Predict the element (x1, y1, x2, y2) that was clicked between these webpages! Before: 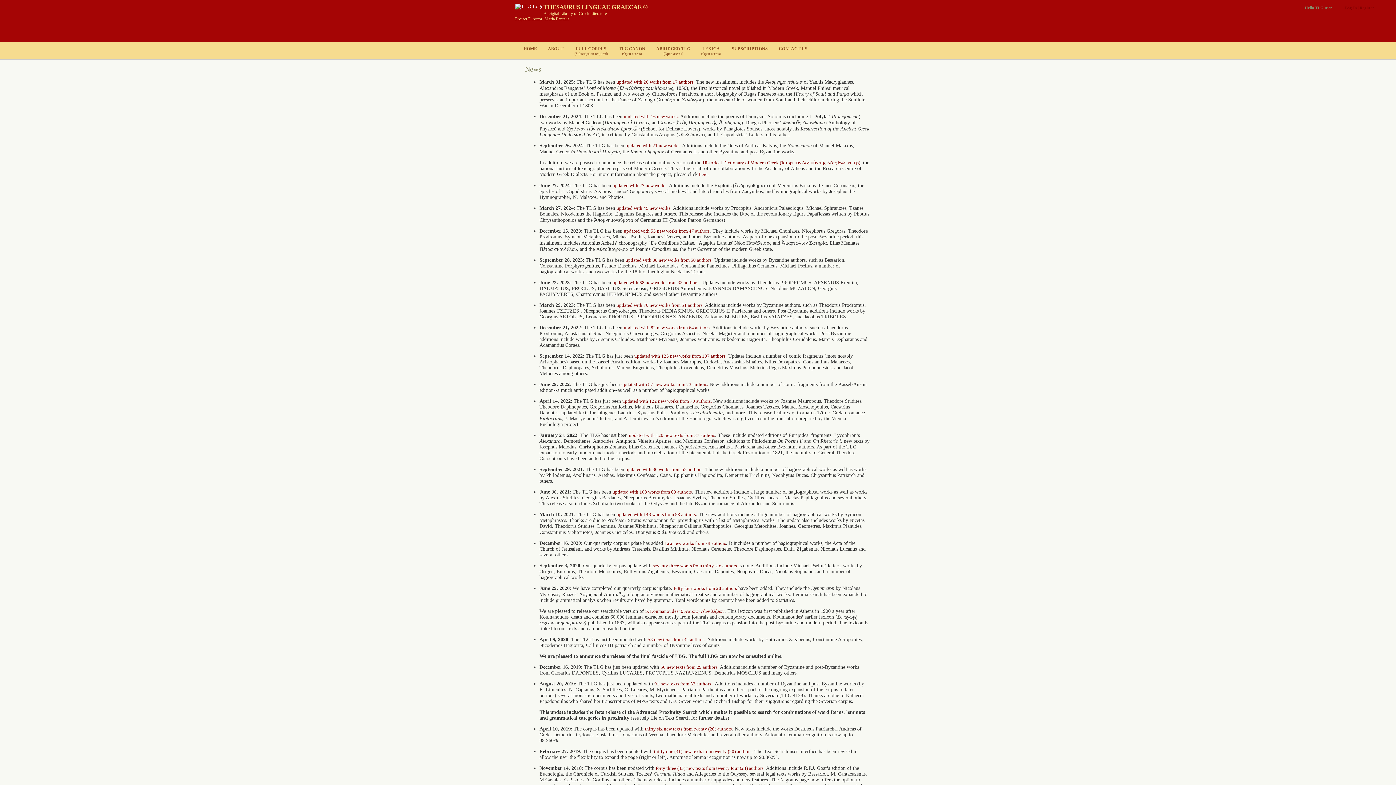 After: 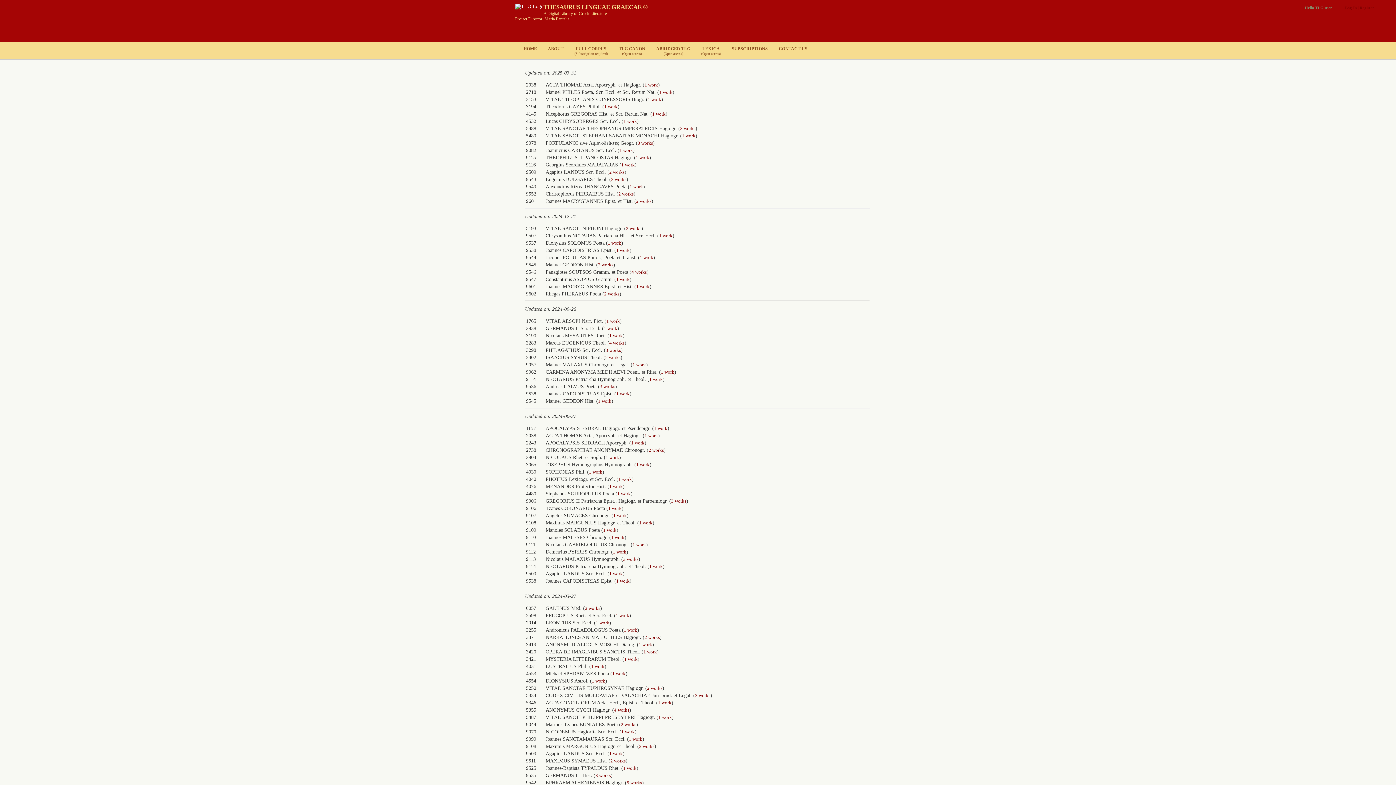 Action: label: 126 new works from 79 authors bbox: (664, 540, 726, 546)